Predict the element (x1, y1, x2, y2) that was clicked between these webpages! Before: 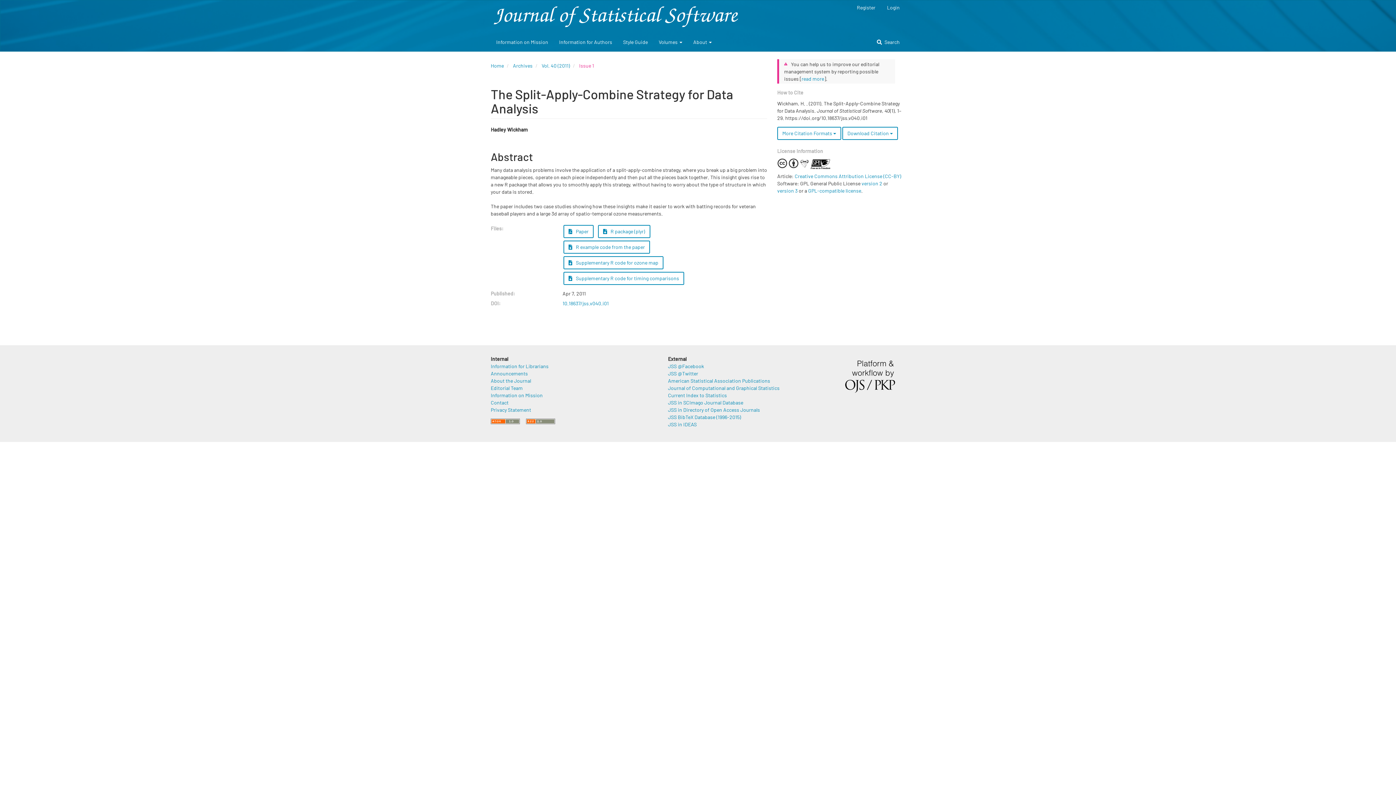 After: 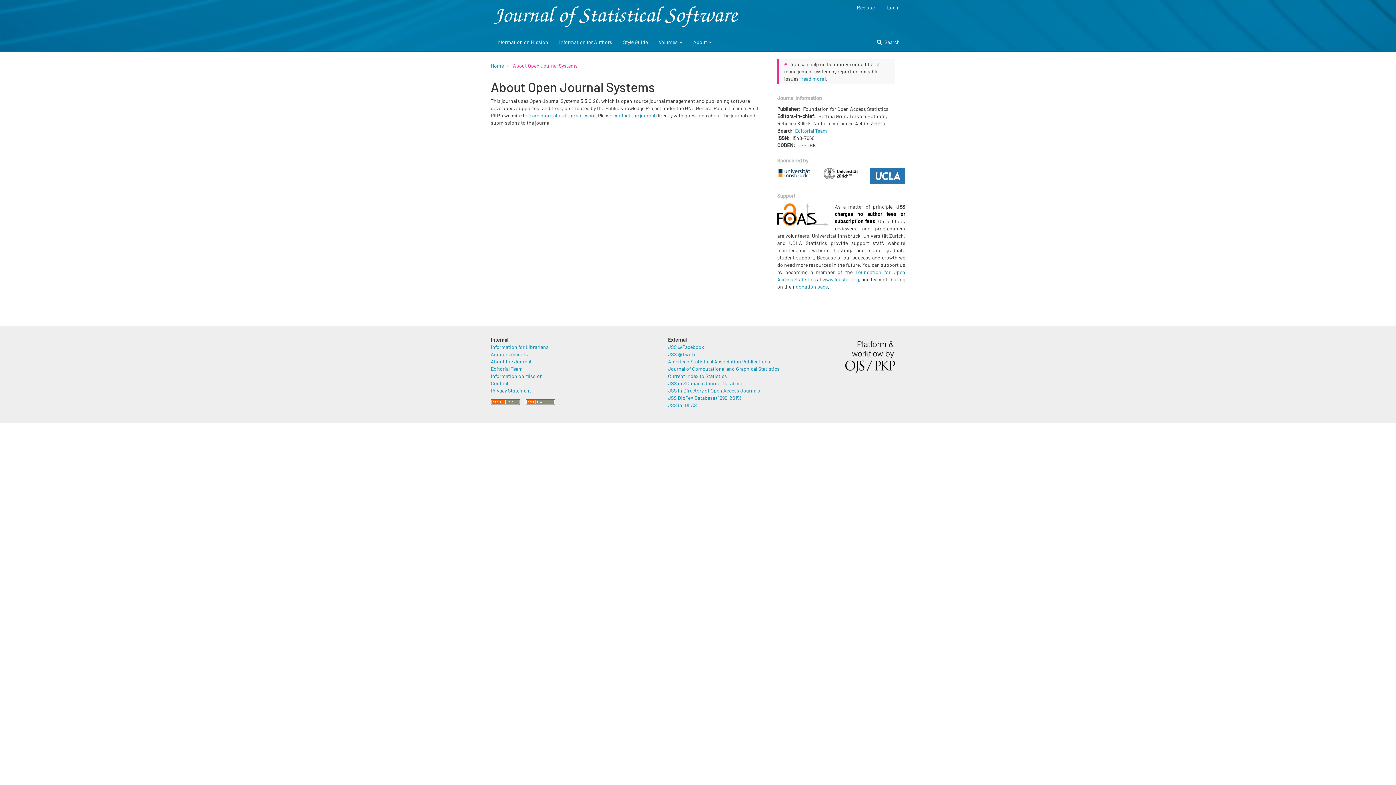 Action: bbox: (845, 355, 905, 393)